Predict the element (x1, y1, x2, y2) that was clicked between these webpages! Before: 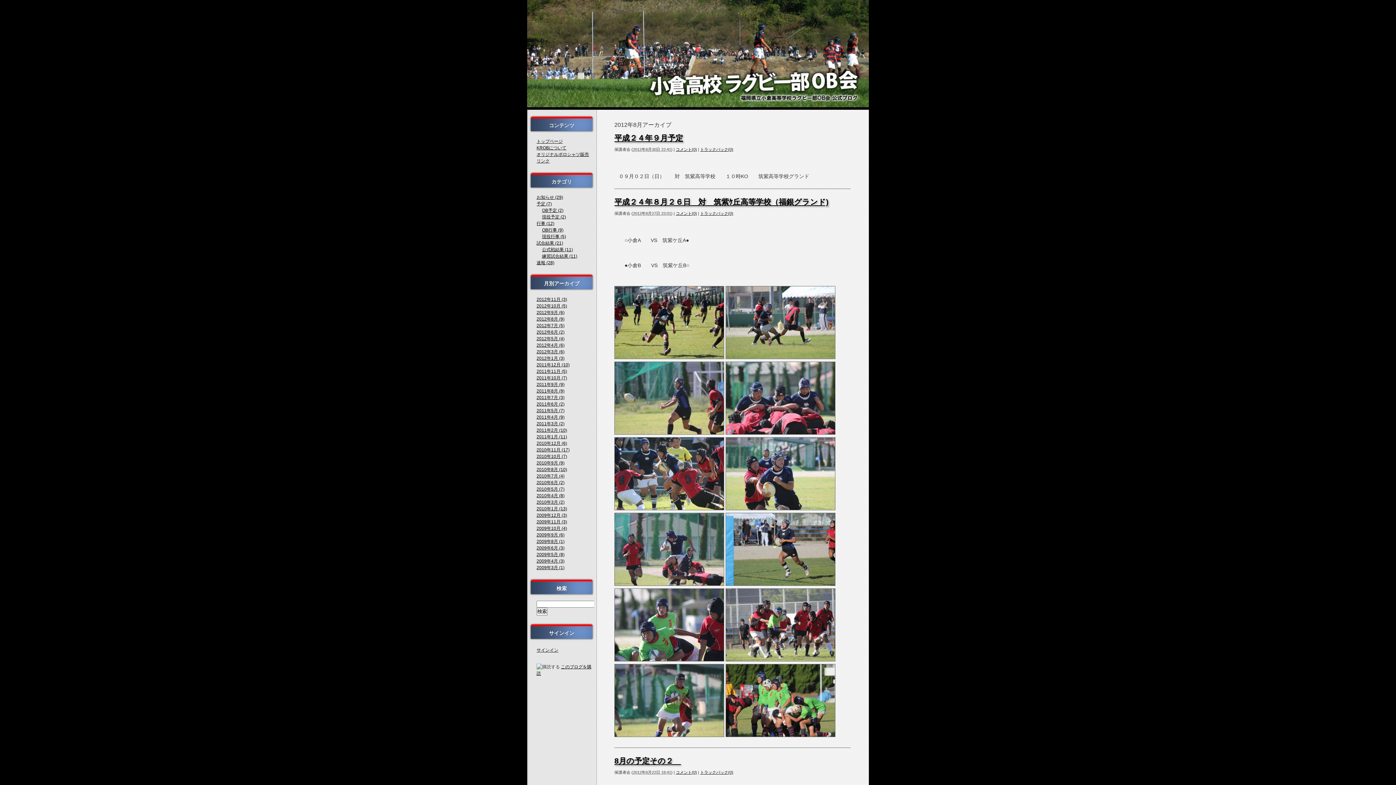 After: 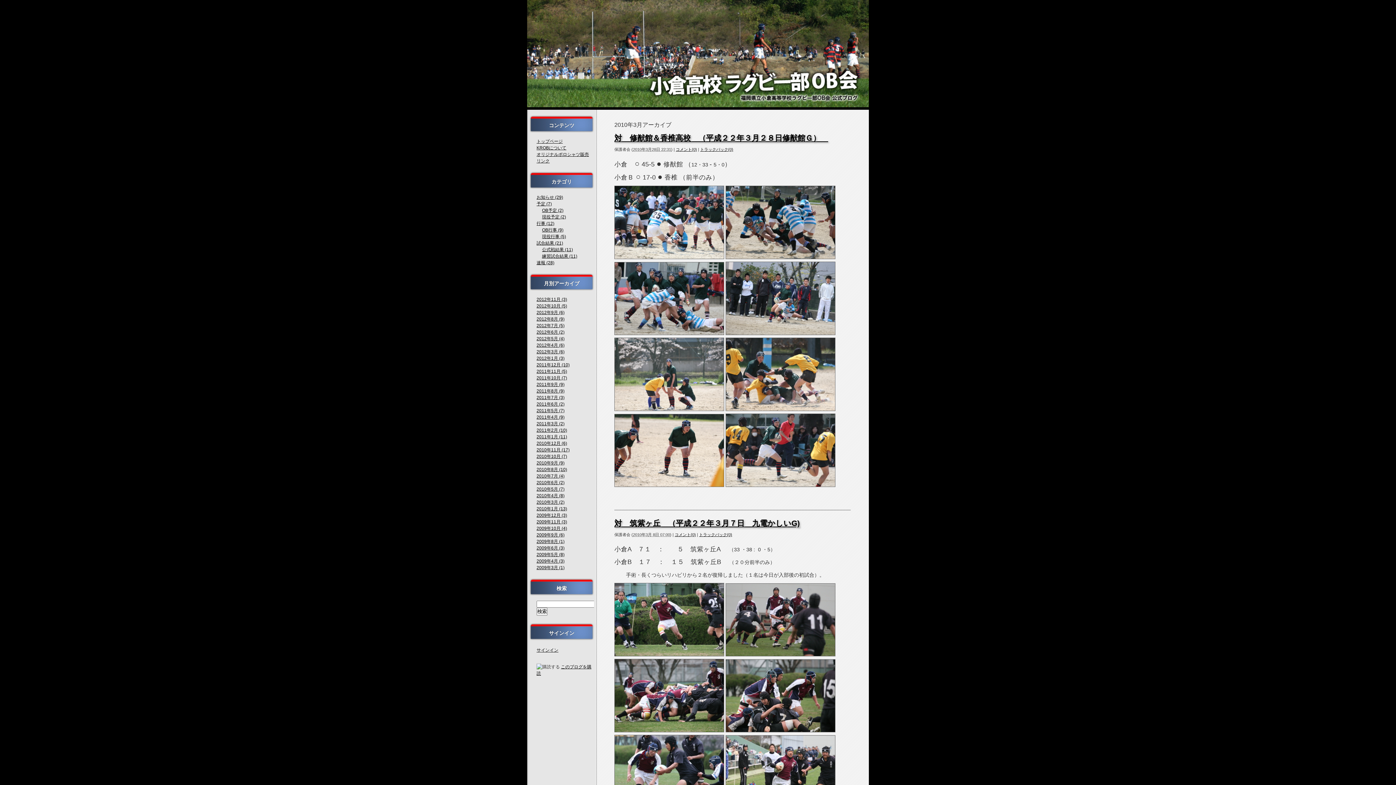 Action: bbox: (536, 499, 564, 504) label: 2010年3月 (2)